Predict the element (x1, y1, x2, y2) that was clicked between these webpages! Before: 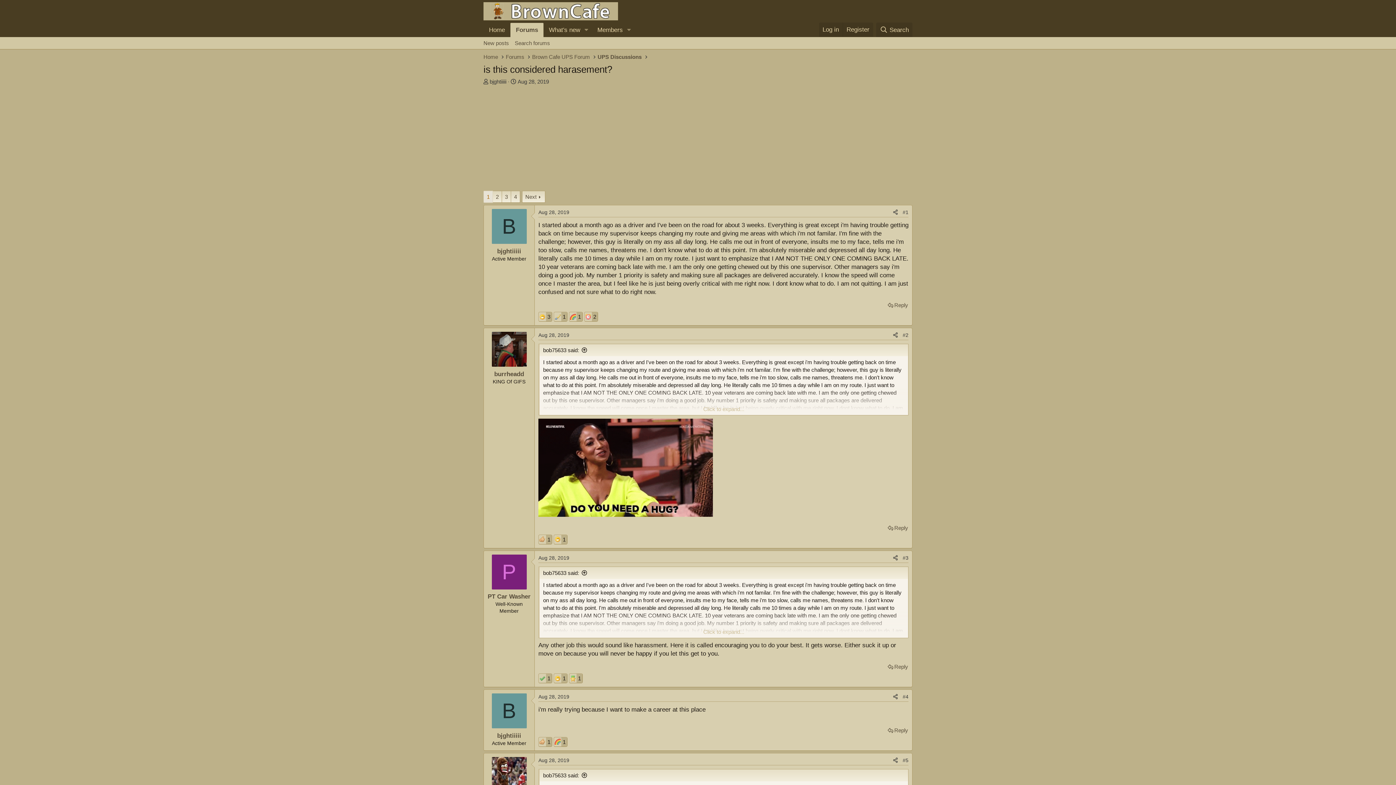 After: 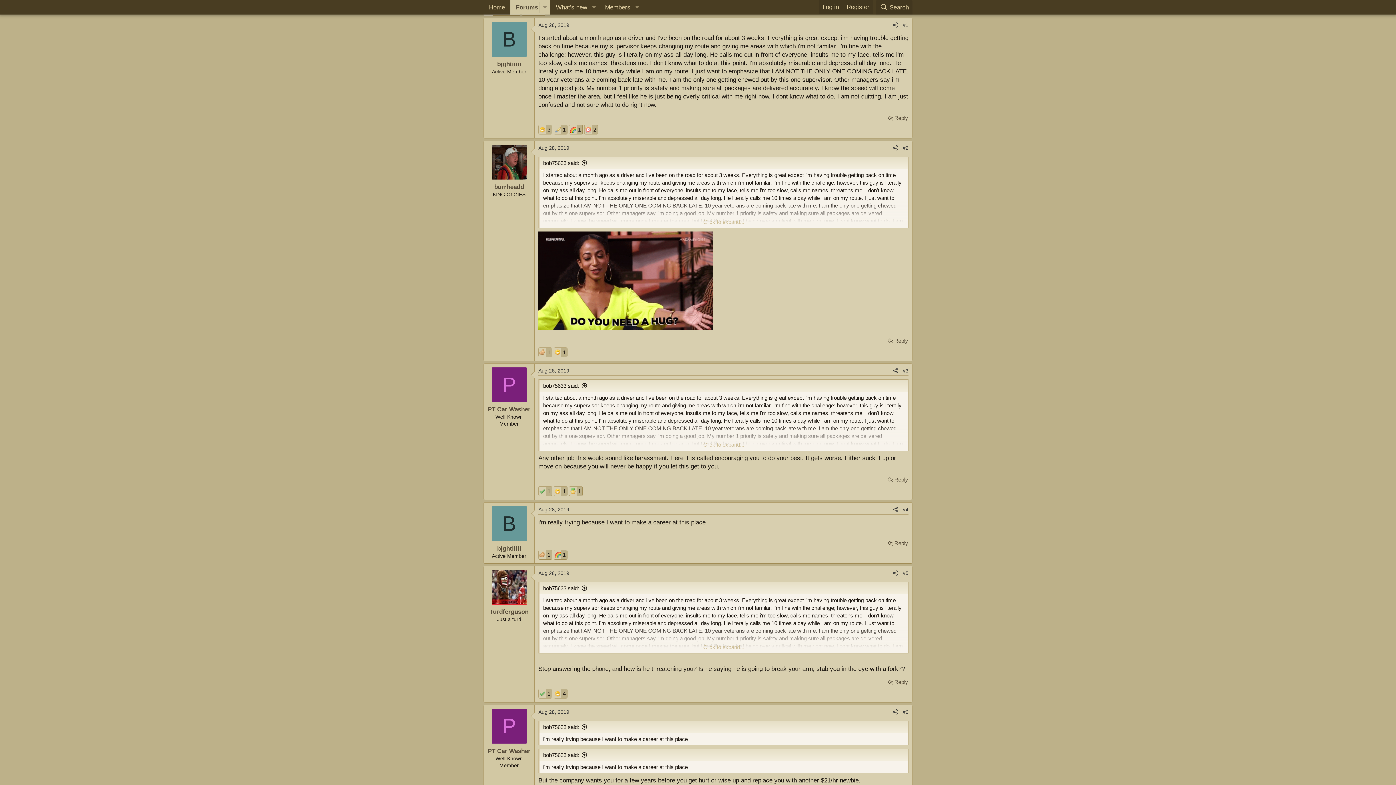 Action: bbox: (538, 209, 569, 215) label: Aug 28, 2019